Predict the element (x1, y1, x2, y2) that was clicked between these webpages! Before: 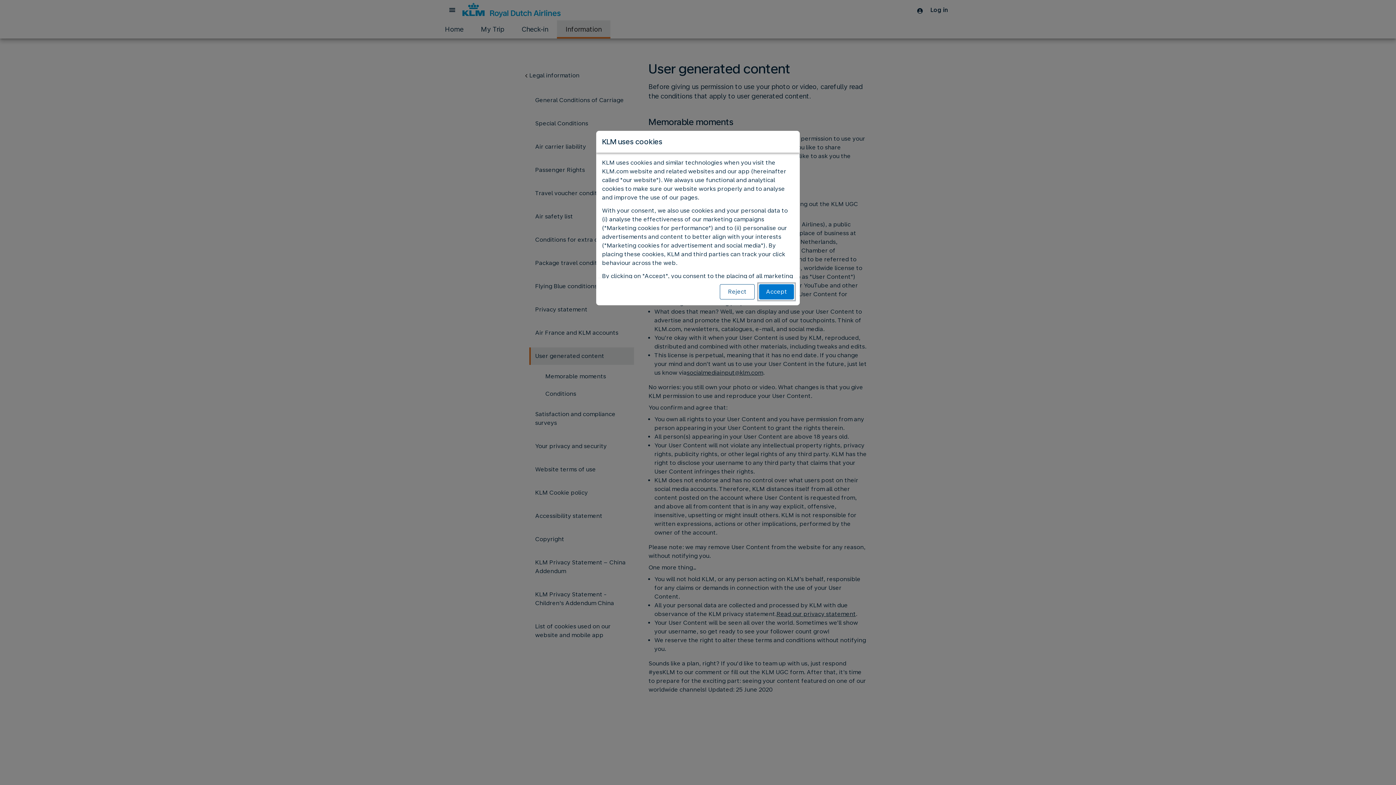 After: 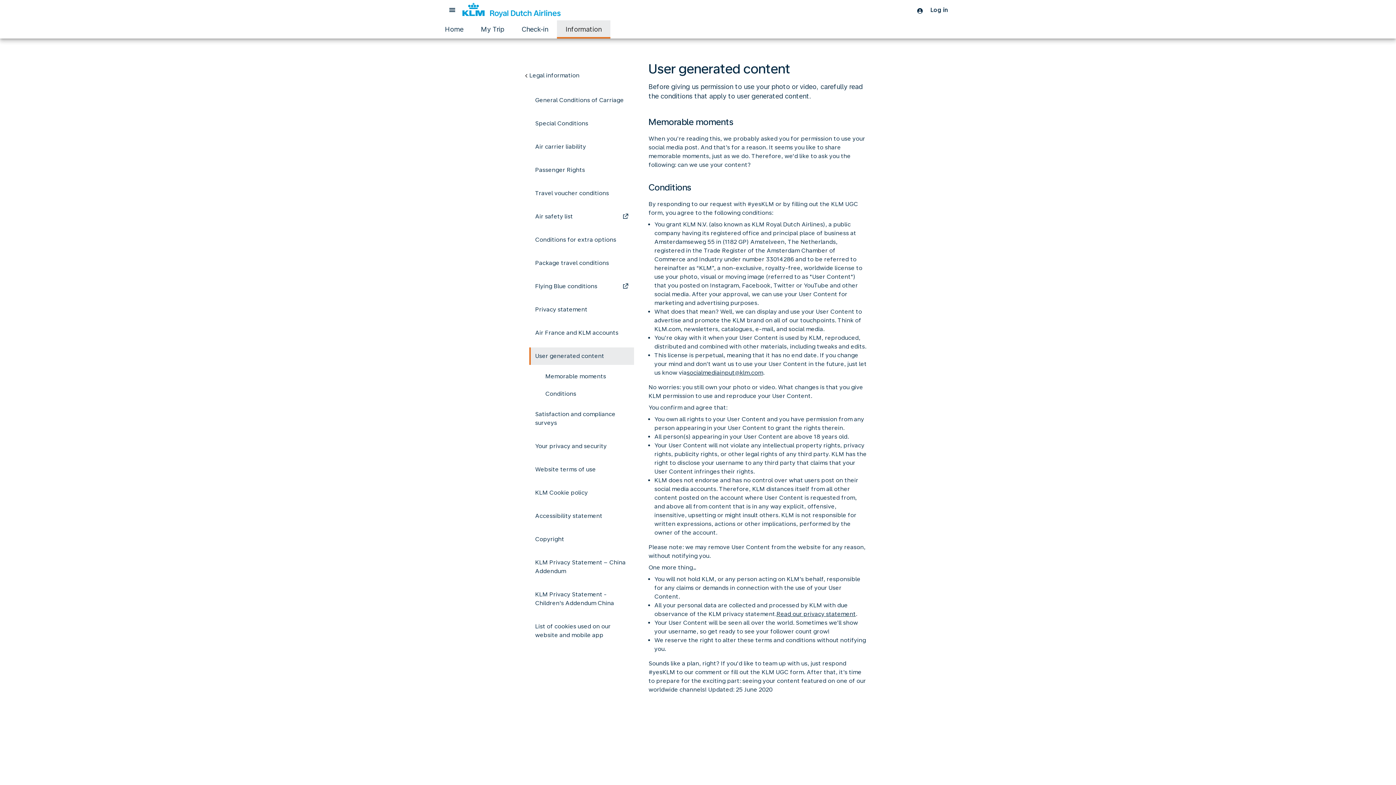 Action: bbox: (759, 284, 794, 299) label: Accept